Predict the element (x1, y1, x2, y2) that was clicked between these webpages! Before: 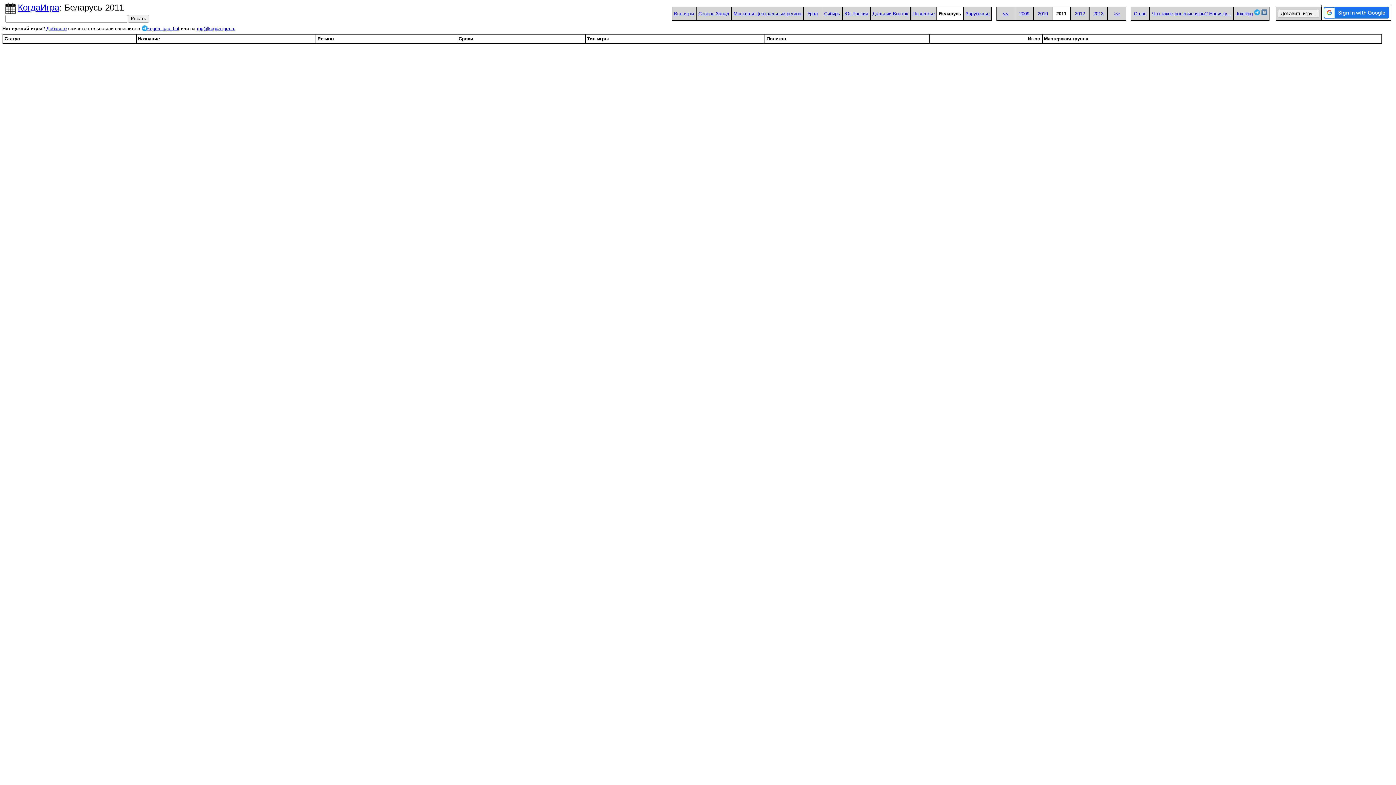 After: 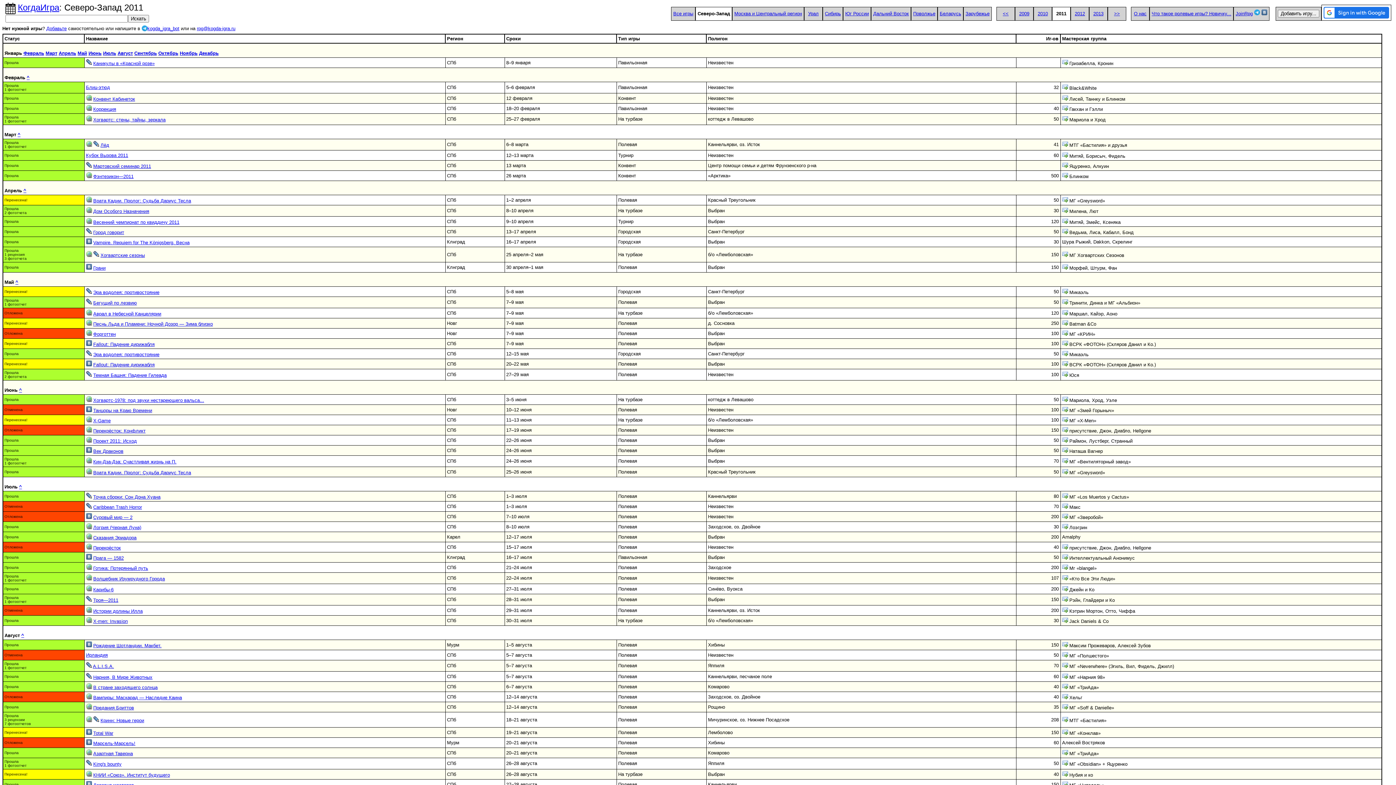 Action: bbox: (698, 10, 729, 16) label: Северо-Запад